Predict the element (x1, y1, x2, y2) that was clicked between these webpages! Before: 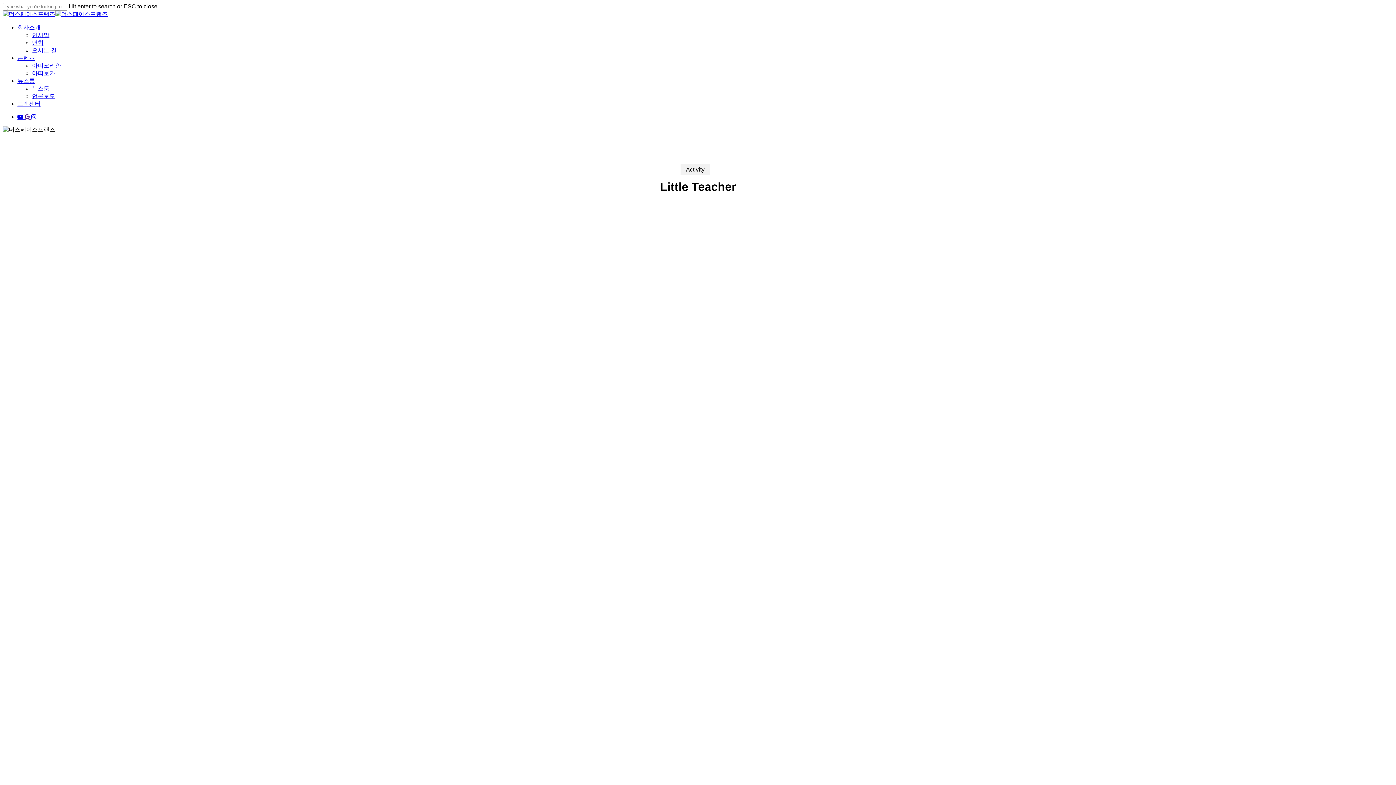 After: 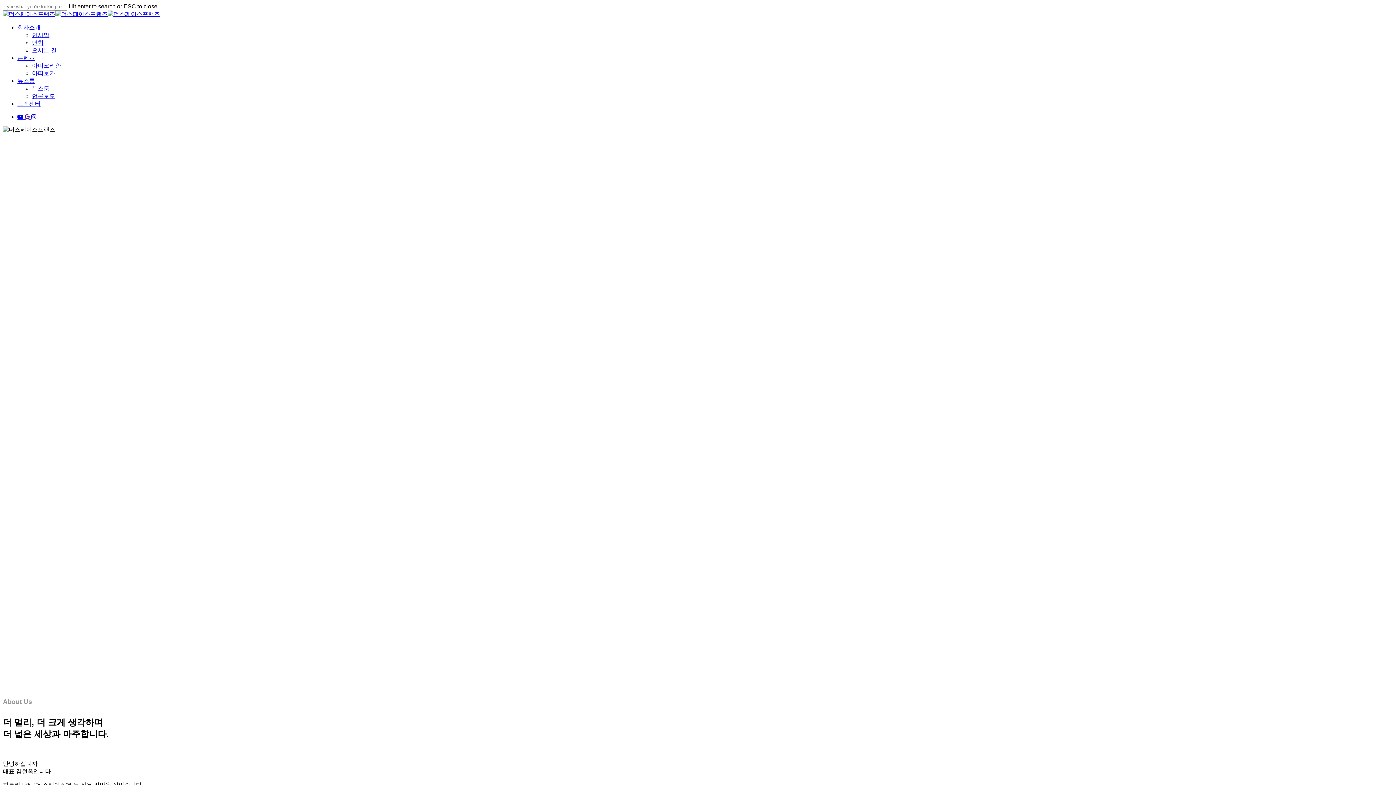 Action: bbox: (17, 24, 40, 30) label: 회사소개